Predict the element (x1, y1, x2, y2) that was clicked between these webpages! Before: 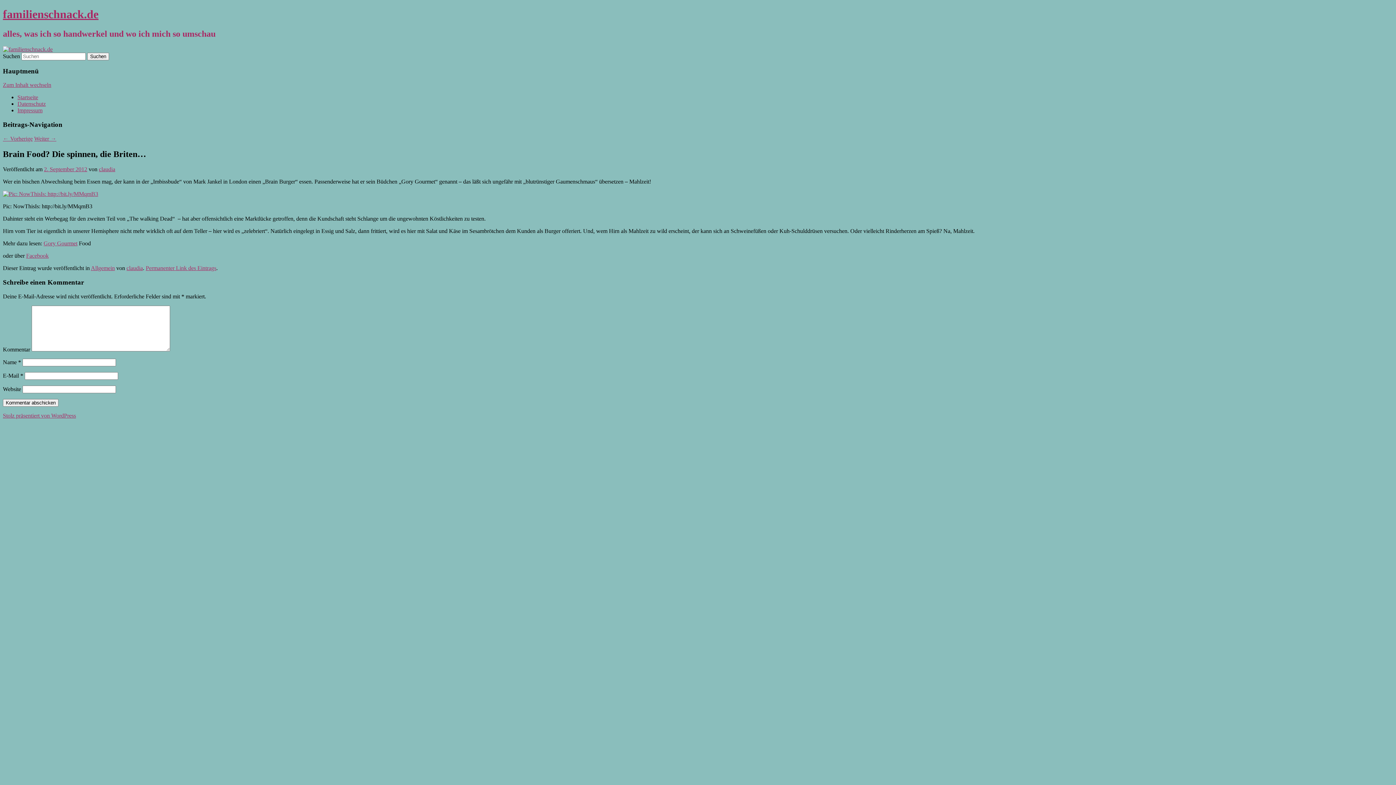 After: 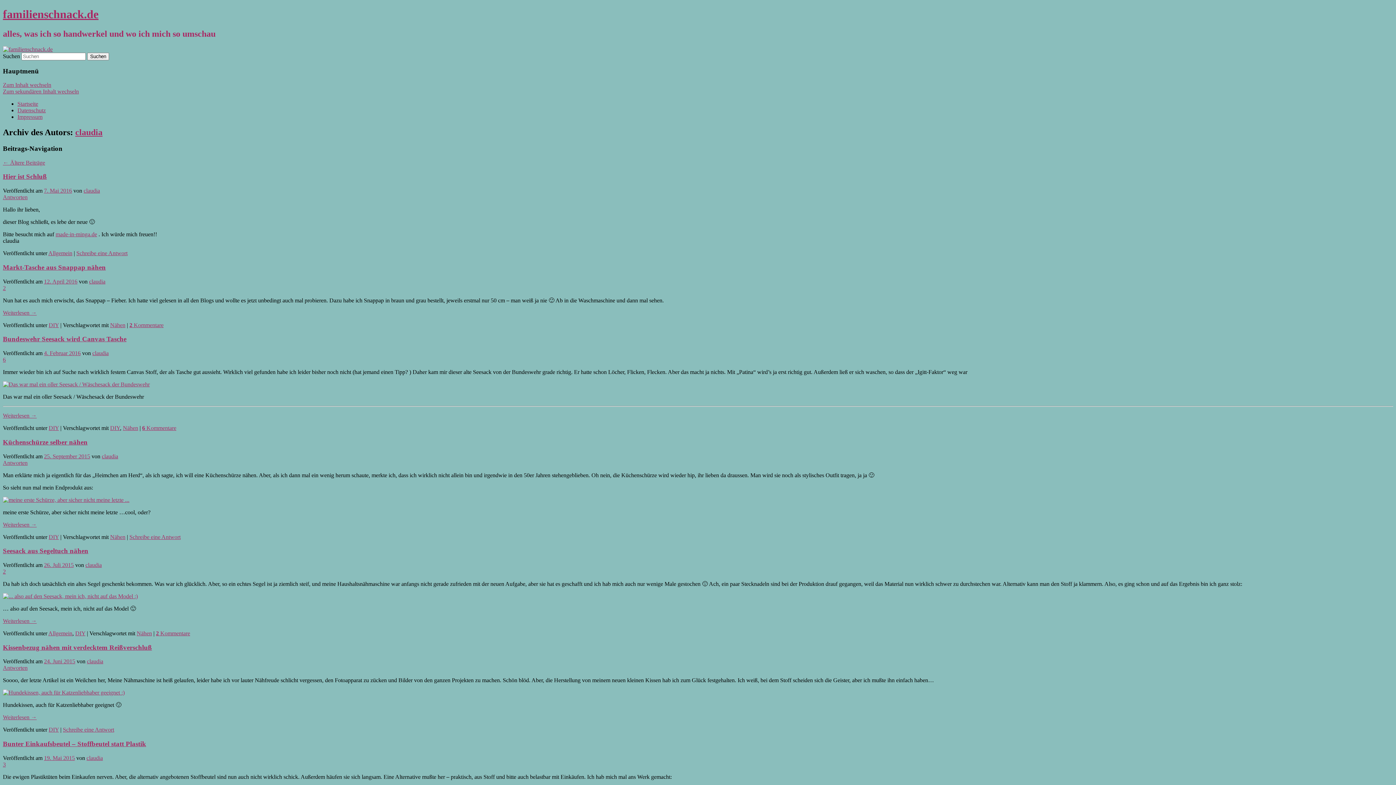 Action: label: claudia bbox: (126, 265, 142, 271)